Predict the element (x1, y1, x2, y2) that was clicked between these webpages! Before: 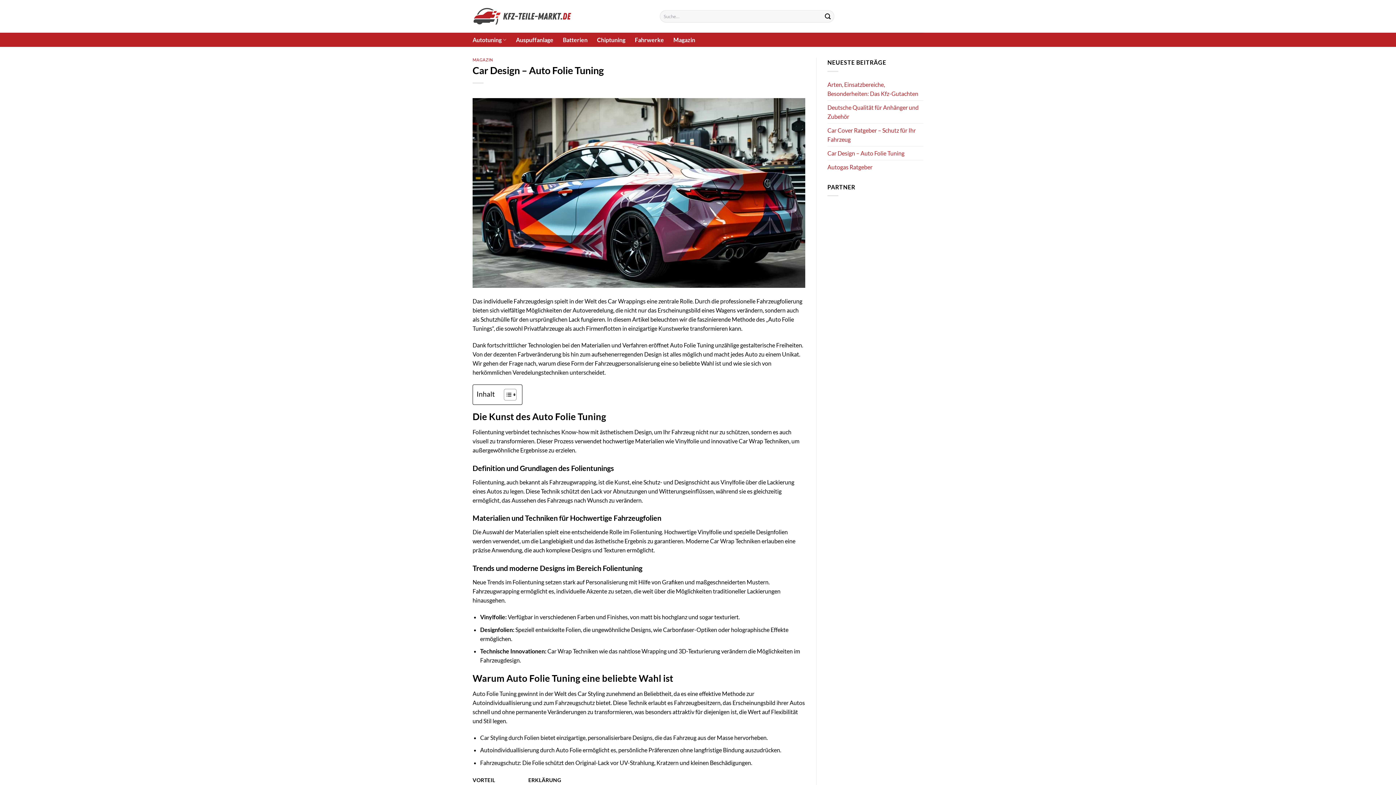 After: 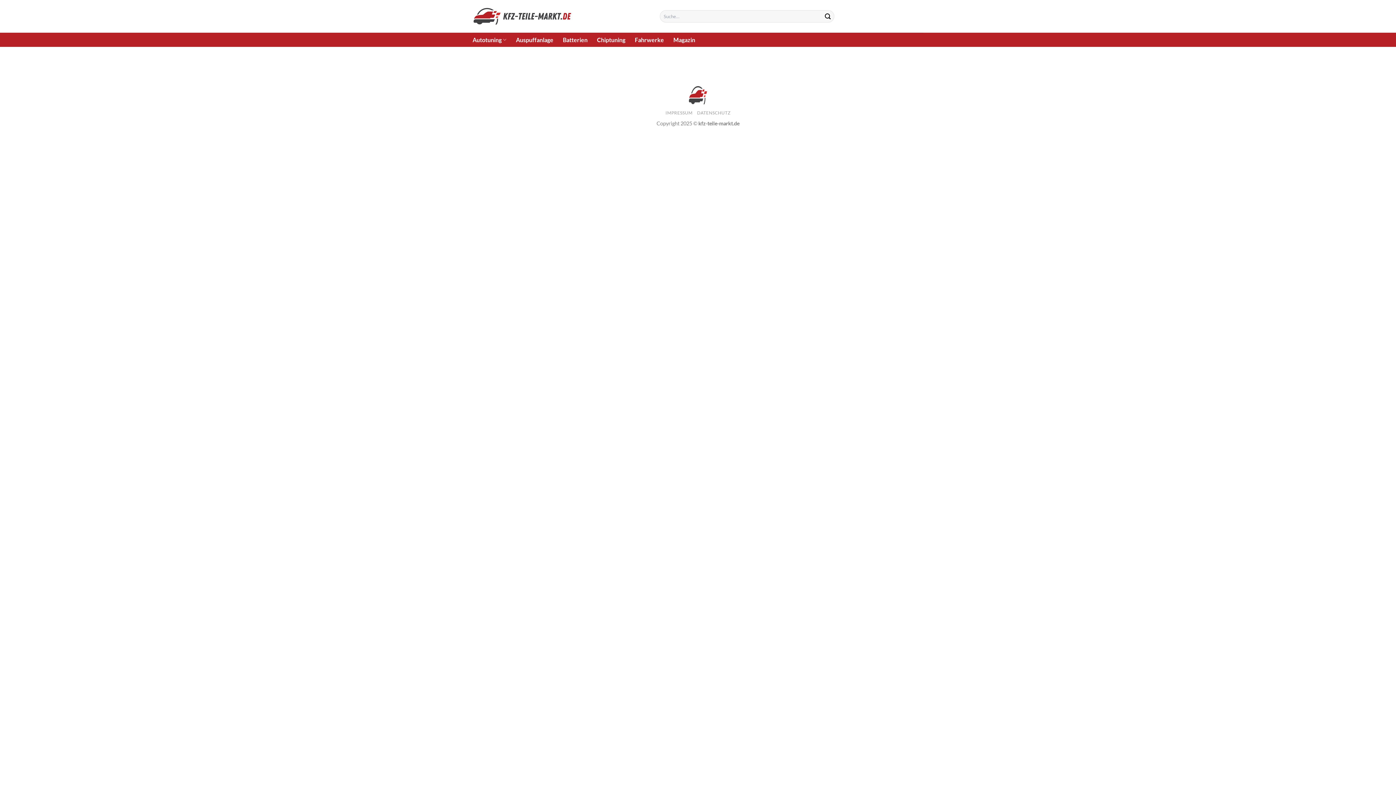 Action: label: Übermitteln bbox: (821, 10, 834, 22)